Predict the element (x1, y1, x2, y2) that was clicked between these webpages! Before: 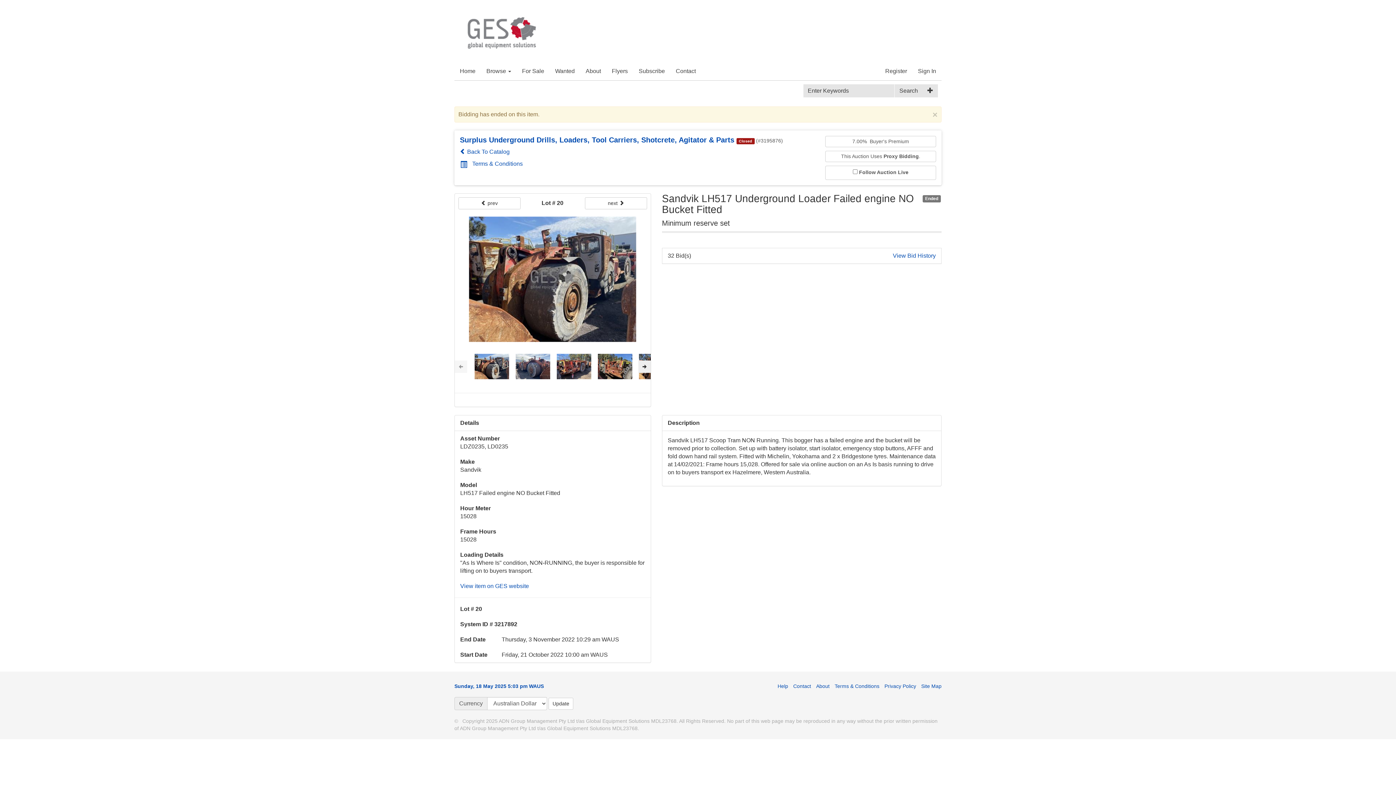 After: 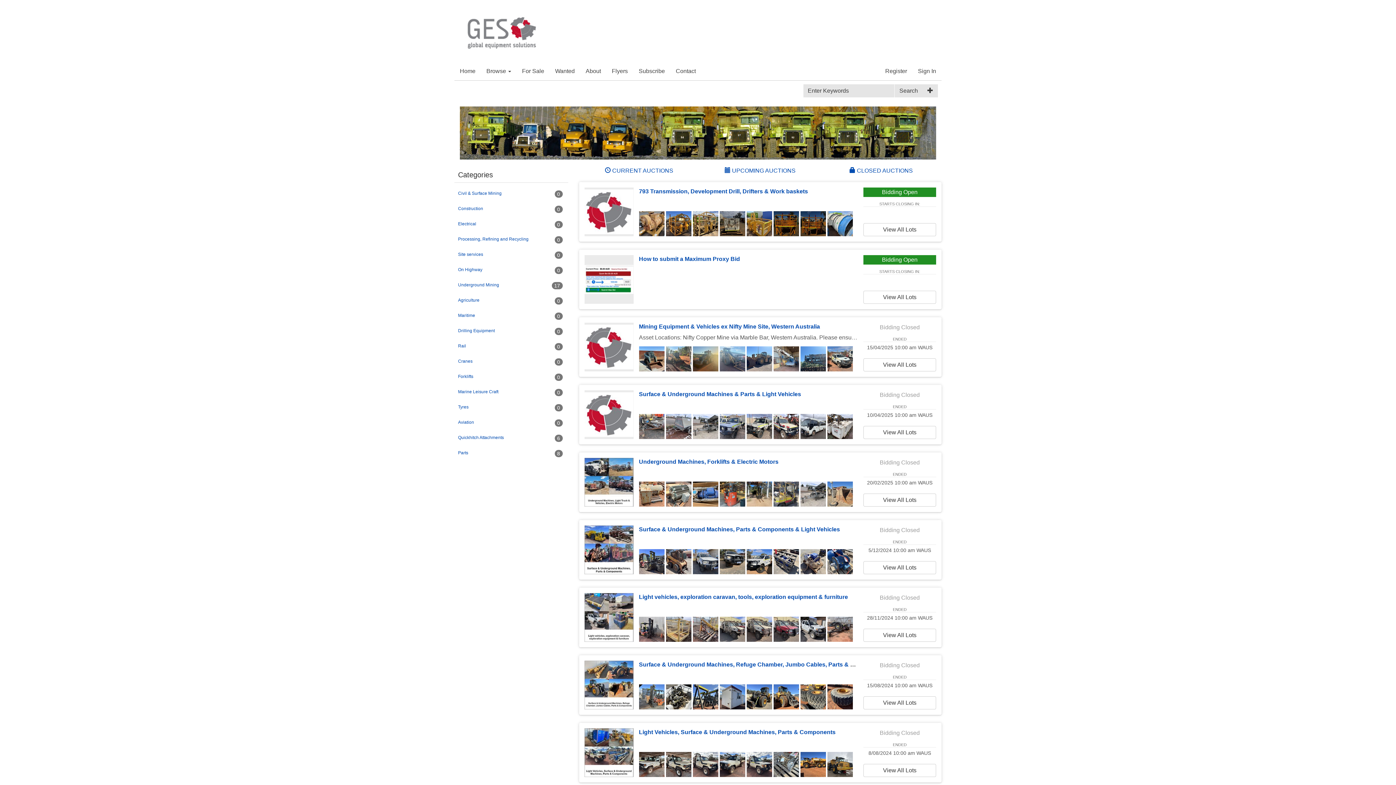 Action: label: Home bbox: (454, 62, 481, 80)